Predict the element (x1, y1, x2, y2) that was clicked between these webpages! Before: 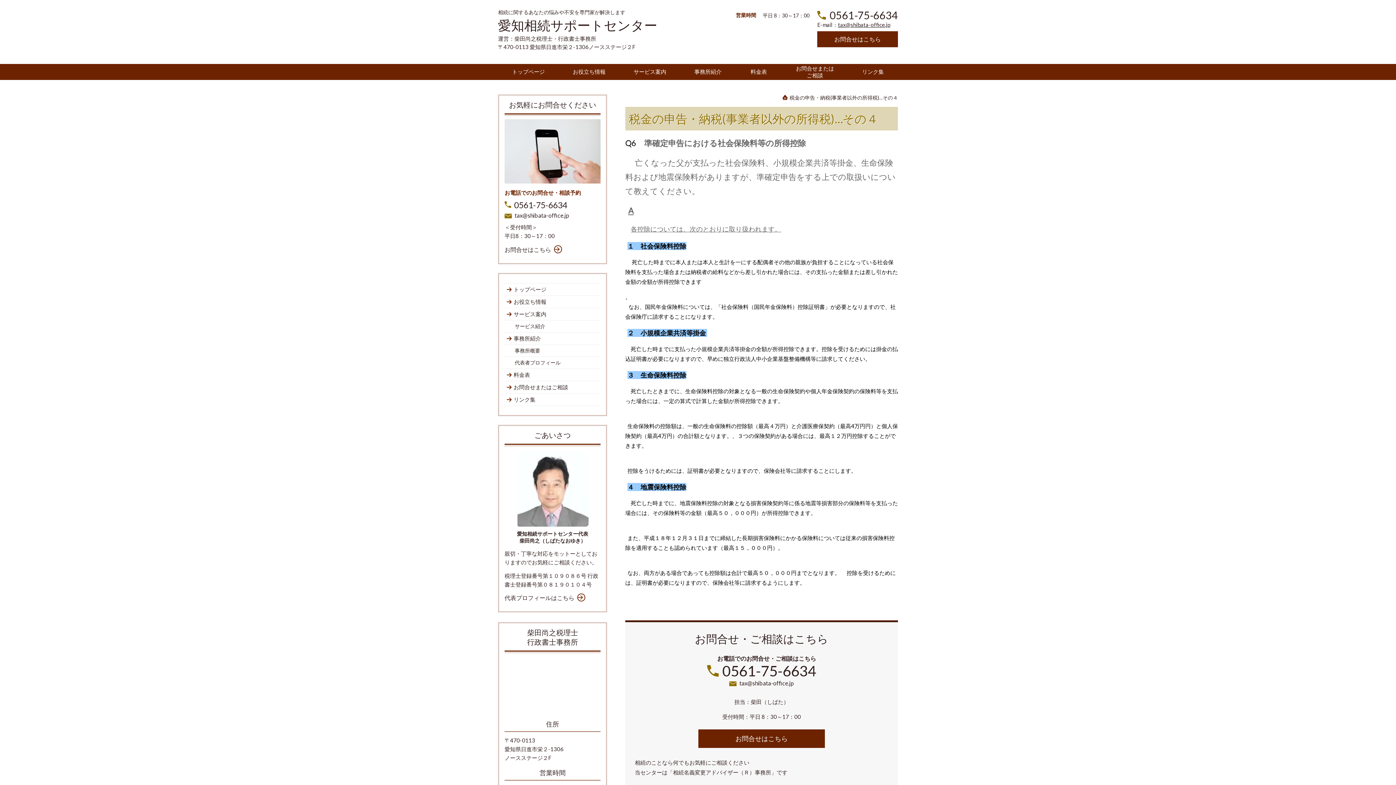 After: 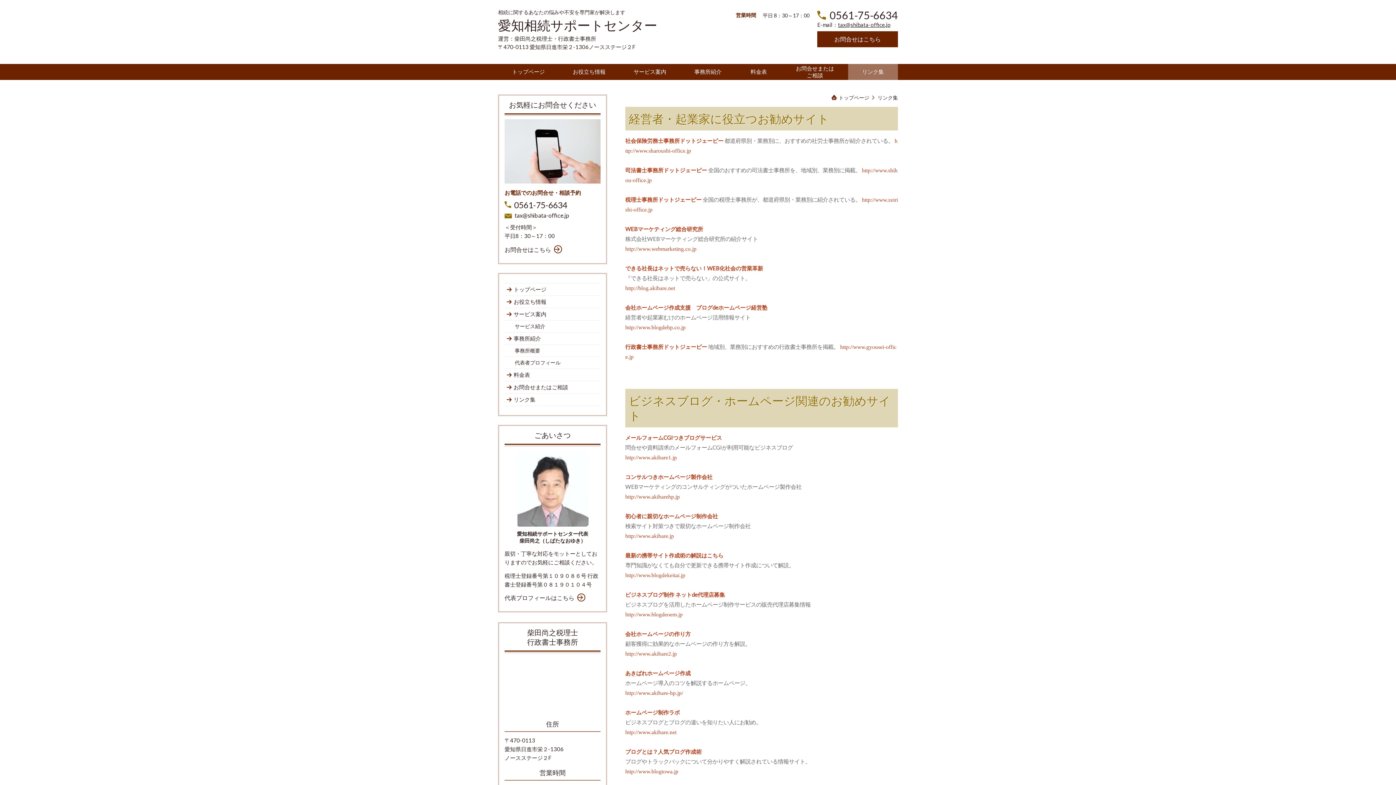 Action: label: リンク集 bbox: (504, 394, 600, 405)